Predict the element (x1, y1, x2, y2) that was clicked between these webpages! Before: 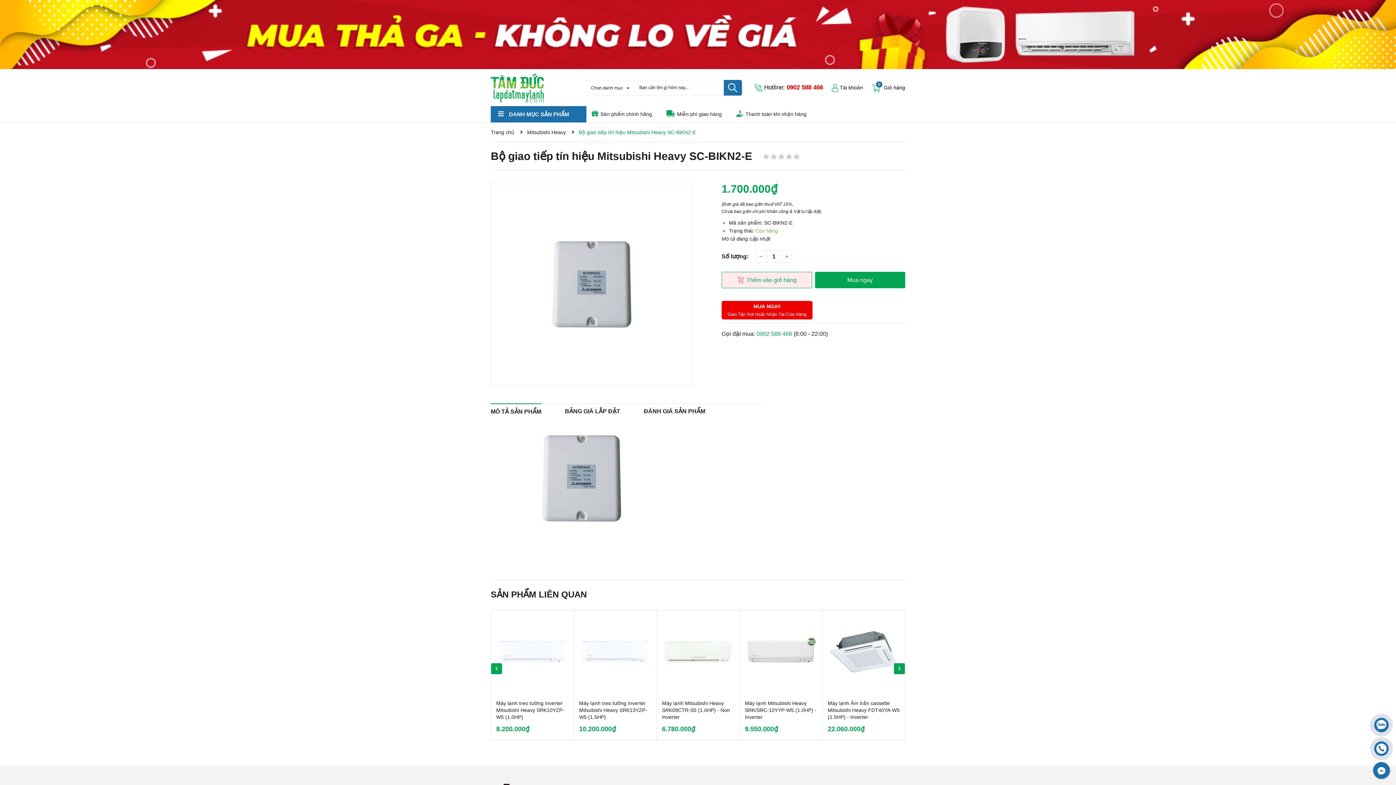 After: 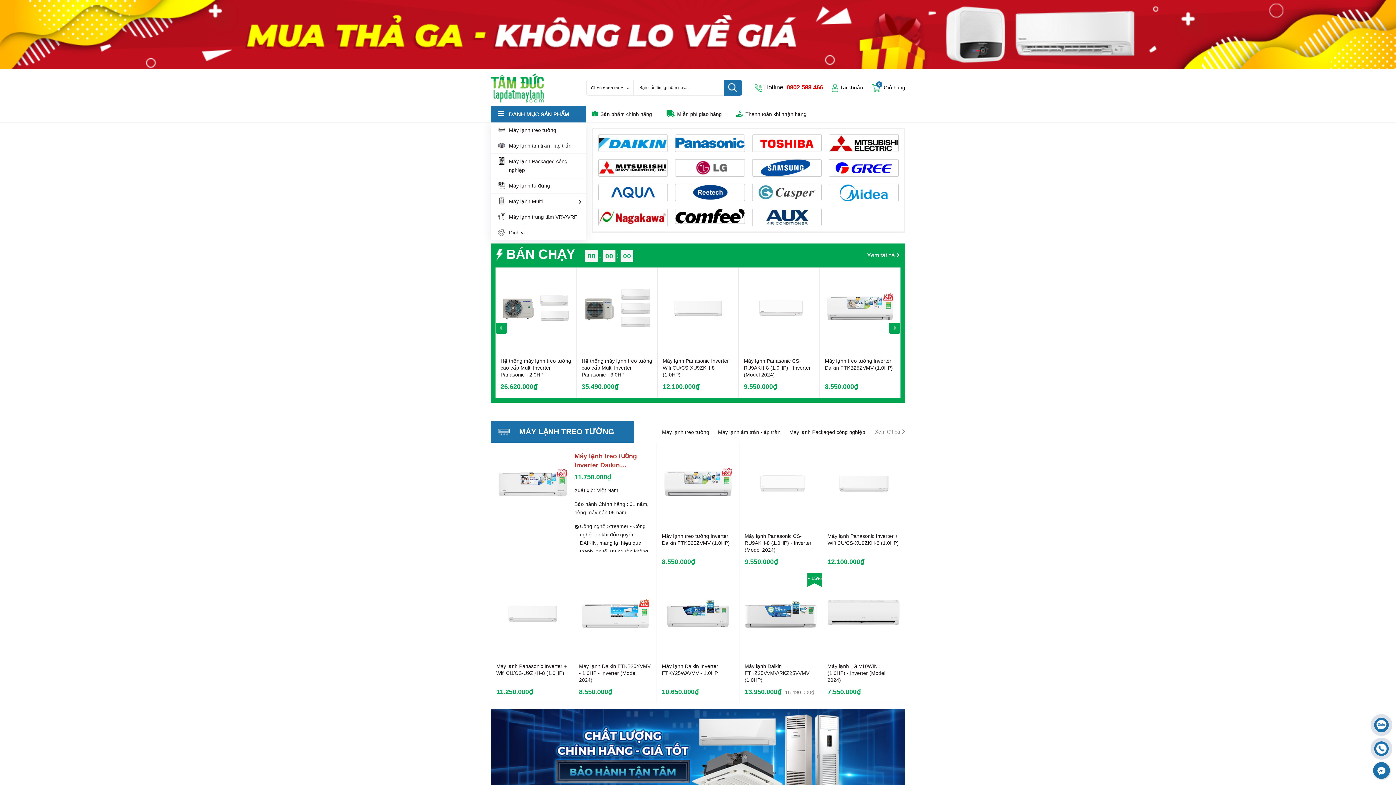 Action: bbox: (490, 129, 514, 135) label: Trang chủ